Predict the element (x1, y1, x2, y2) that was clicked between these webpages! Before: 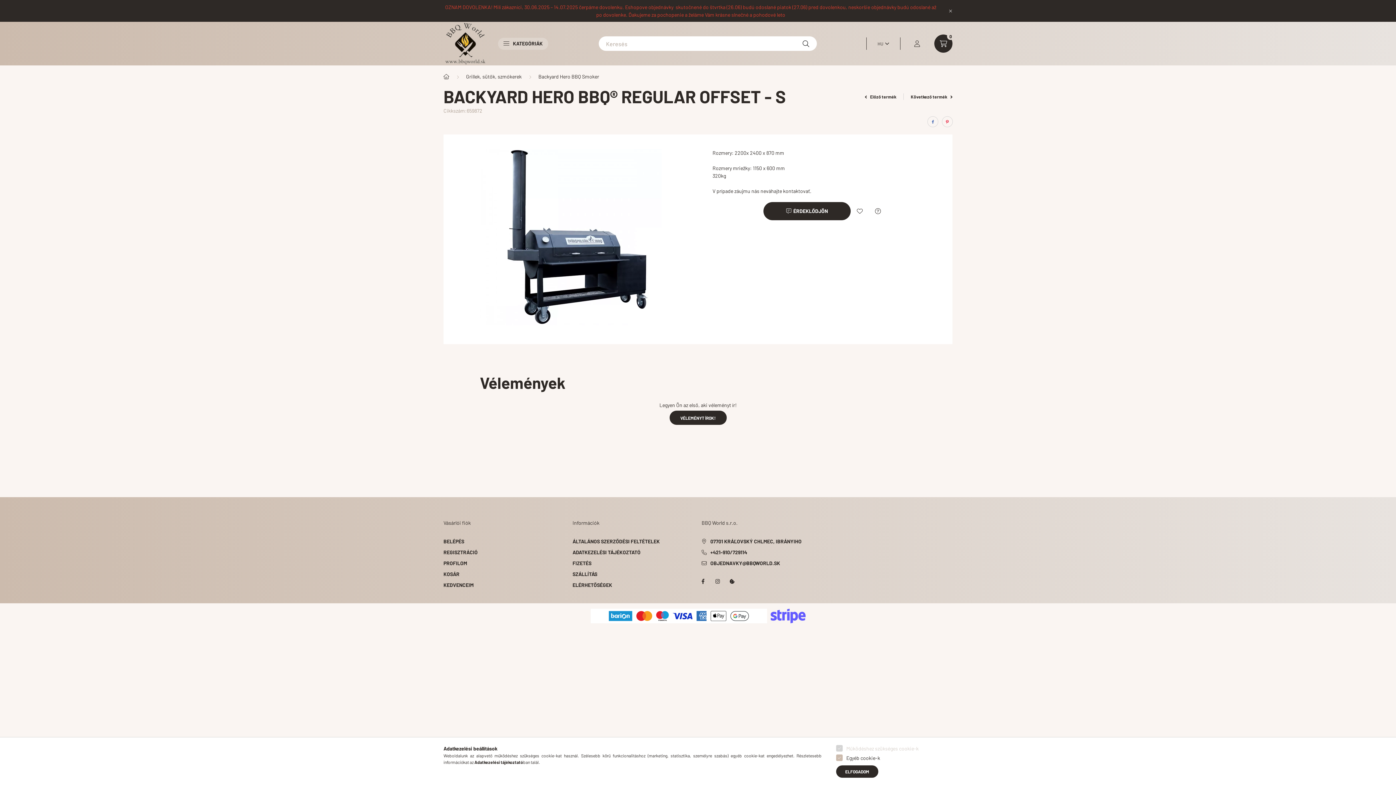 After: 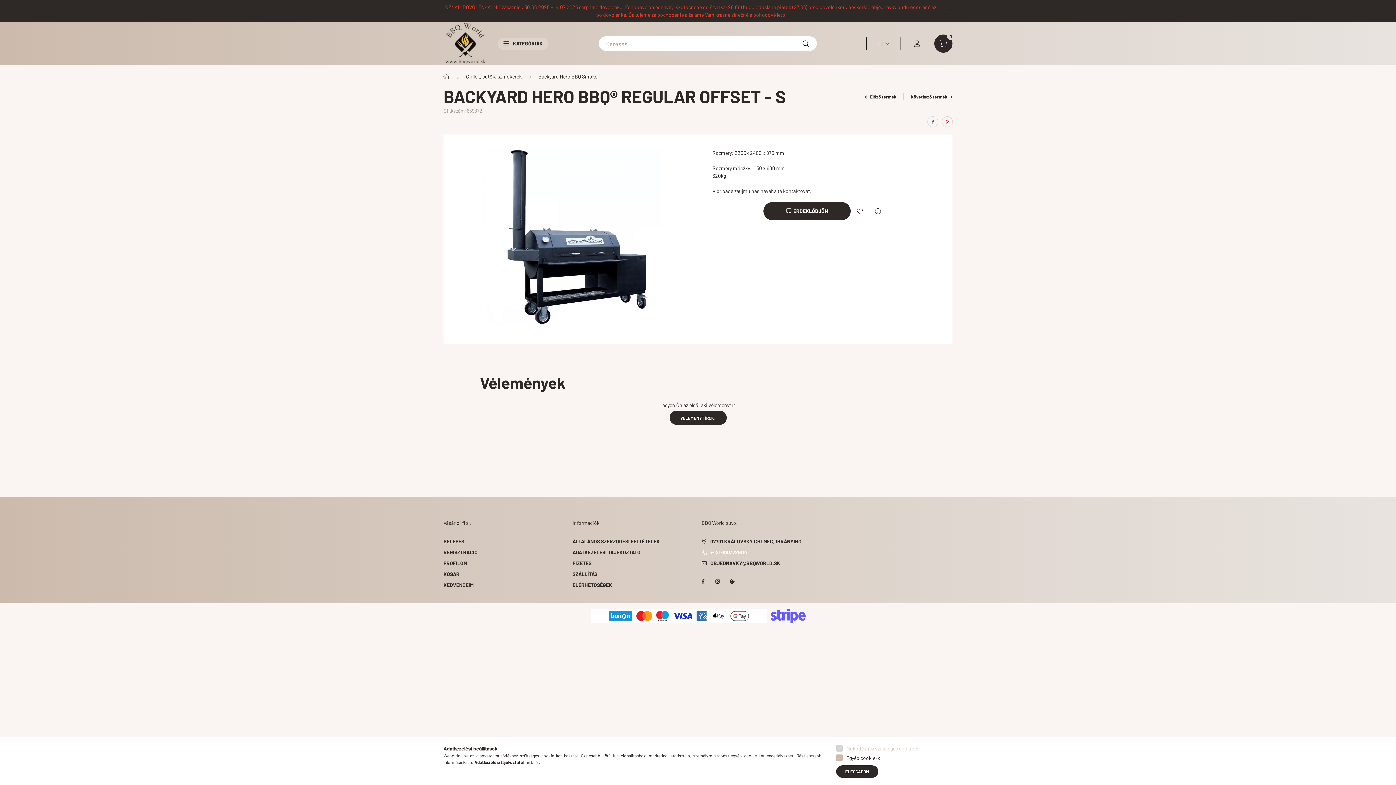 Action: label: +421-910/729114 bbox: (701, 548, 823, 556)